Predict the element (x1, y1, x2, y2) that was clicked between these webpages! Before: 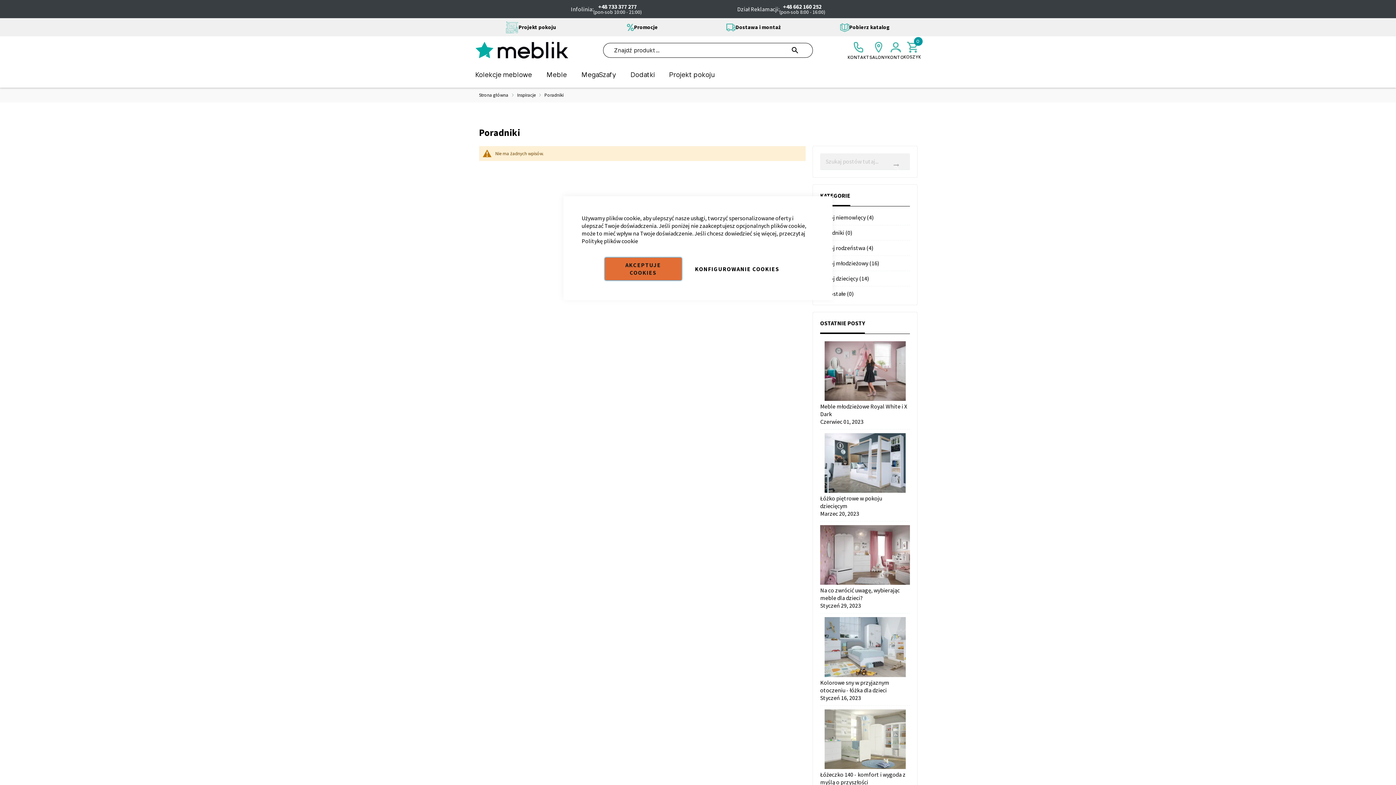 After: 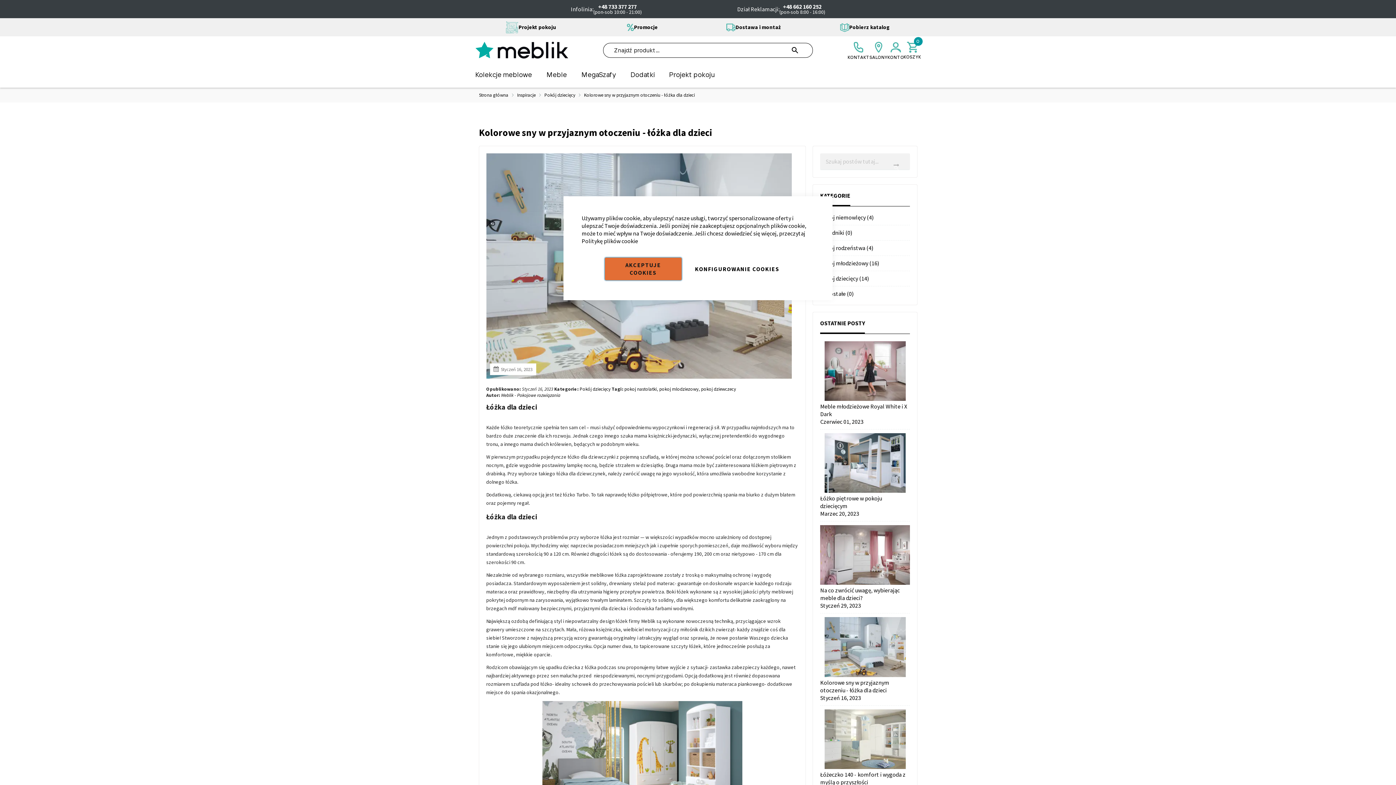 Action: bbox: (820, 679, 889, 694) label: Kolorowe sny w przyjaznym otoczeniu - łóżka dla dzieci